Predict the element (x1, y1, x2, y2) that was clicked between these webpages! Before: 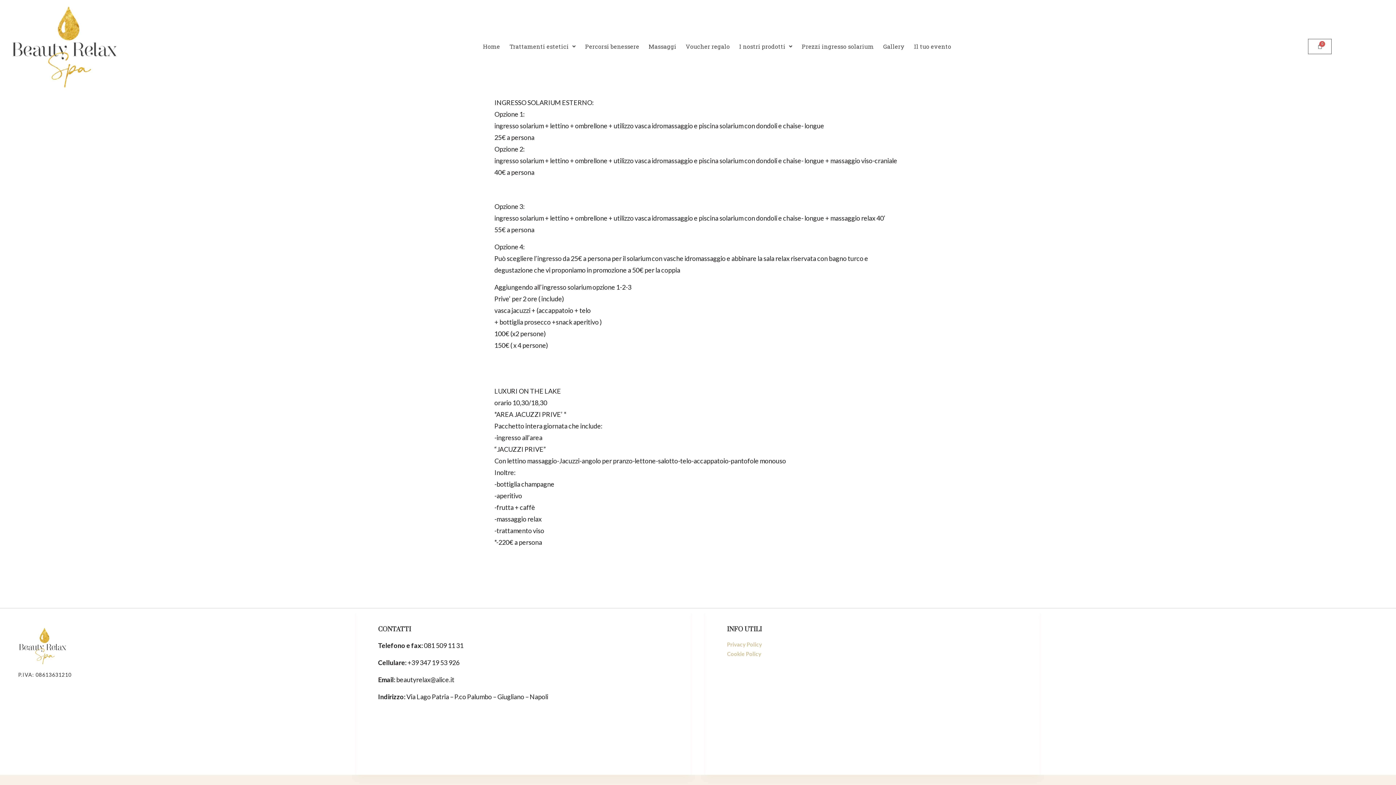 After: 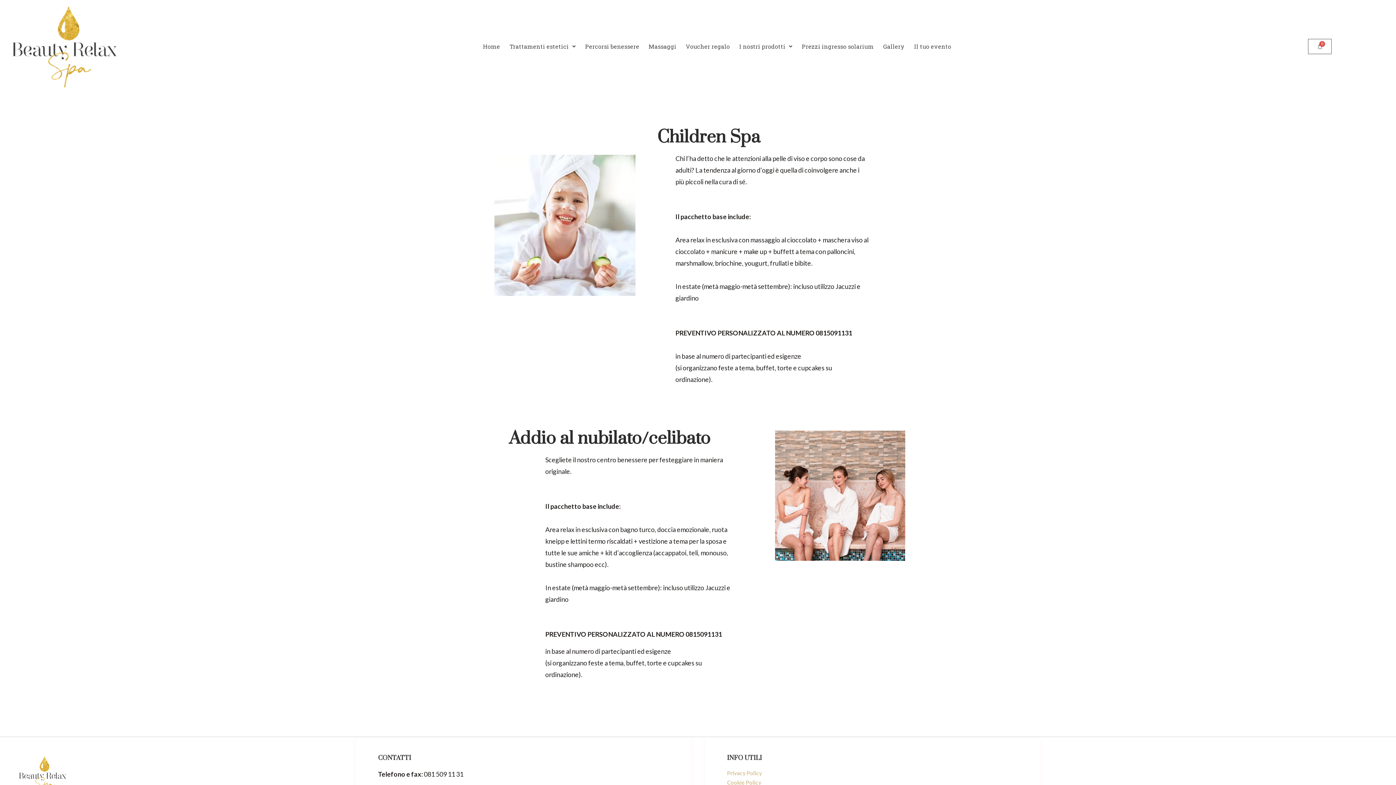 Action: bbox: (909, 38, 956, 54) label: Il tuo evento